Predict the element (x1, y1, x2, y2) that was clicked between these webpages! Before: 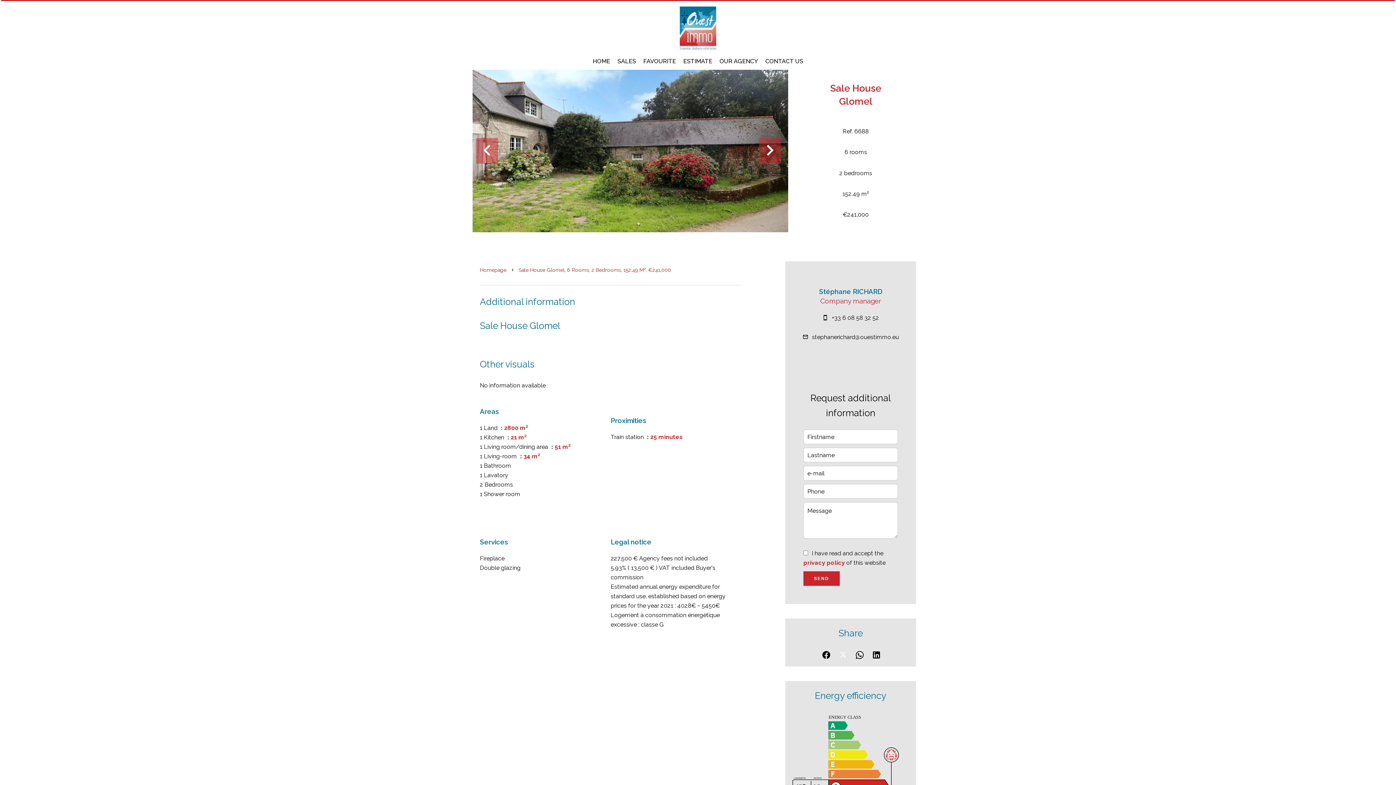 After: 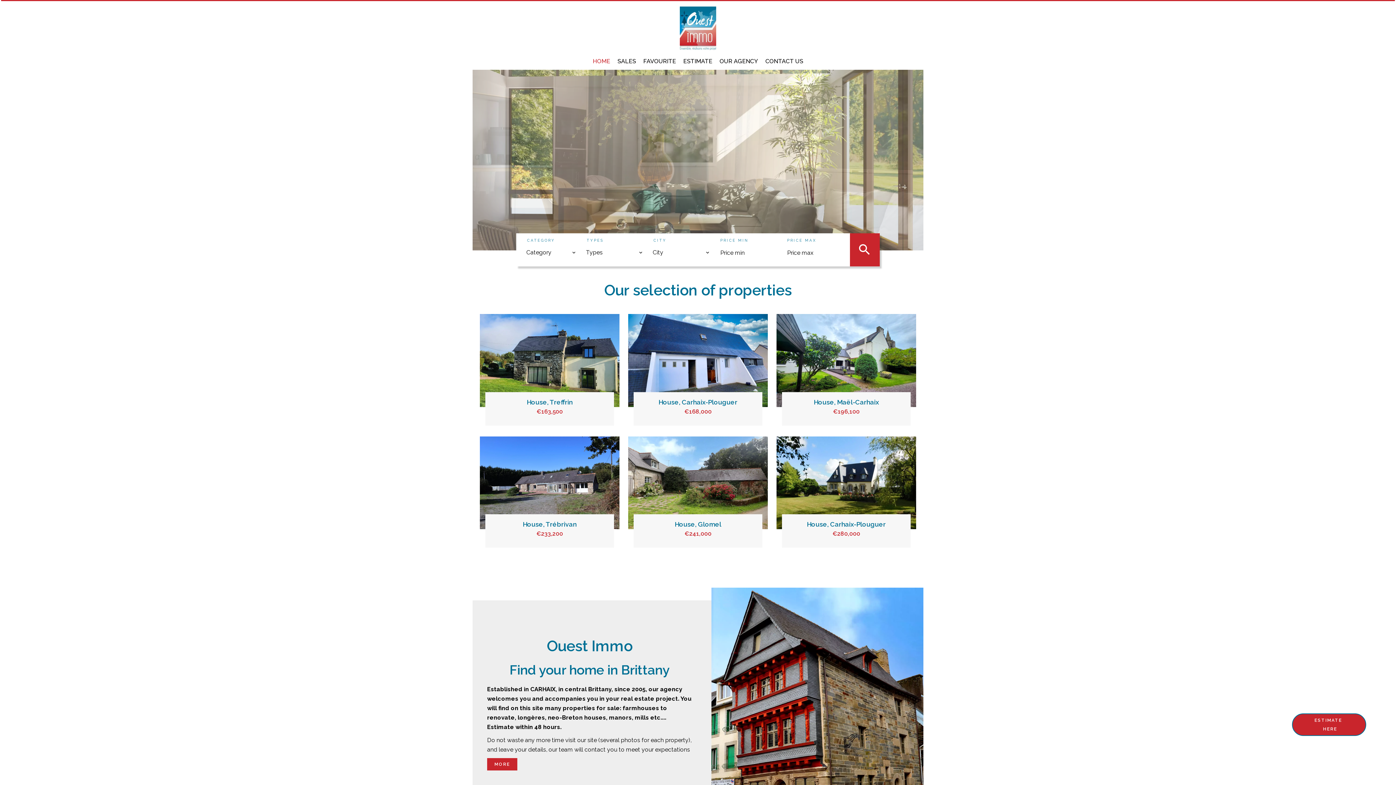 Action: bbox: (680, 44, 716, 51)